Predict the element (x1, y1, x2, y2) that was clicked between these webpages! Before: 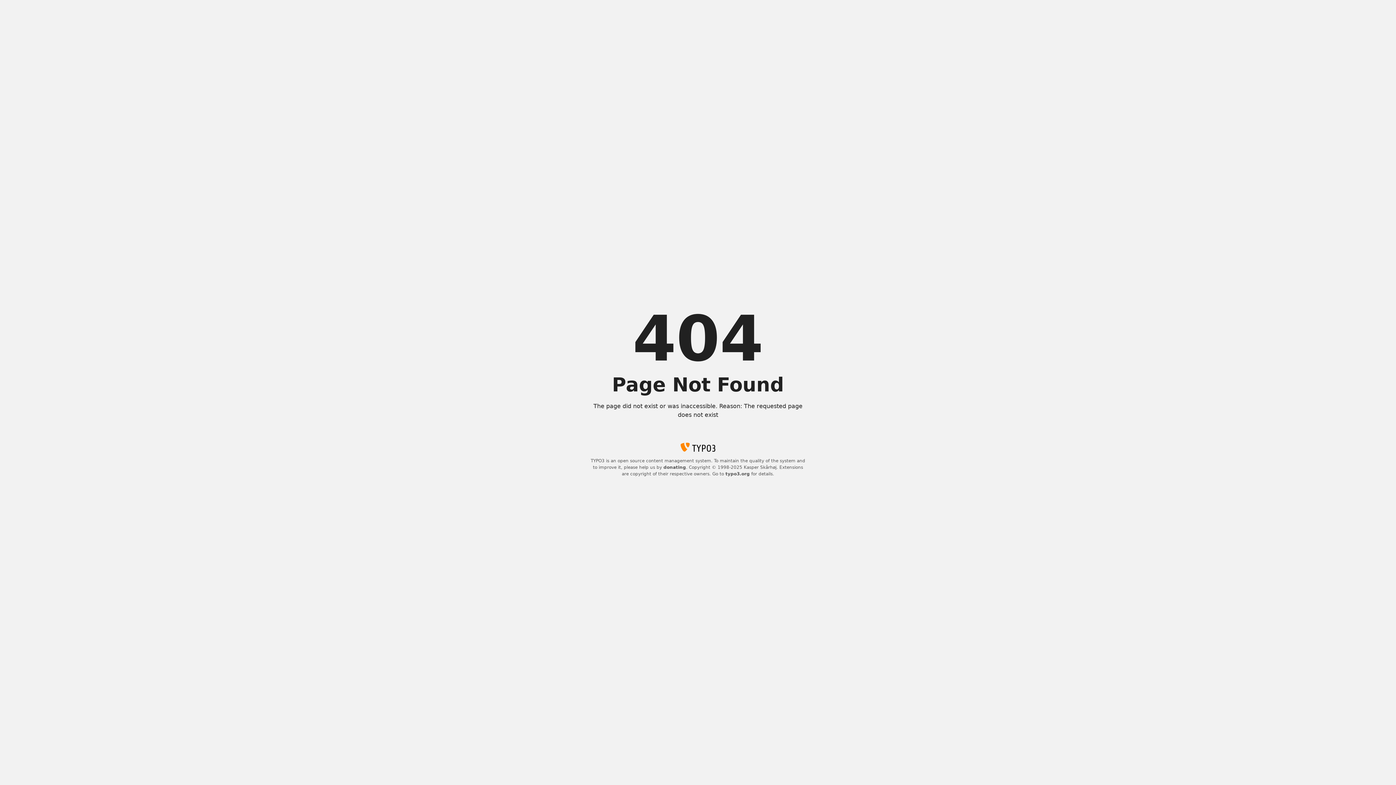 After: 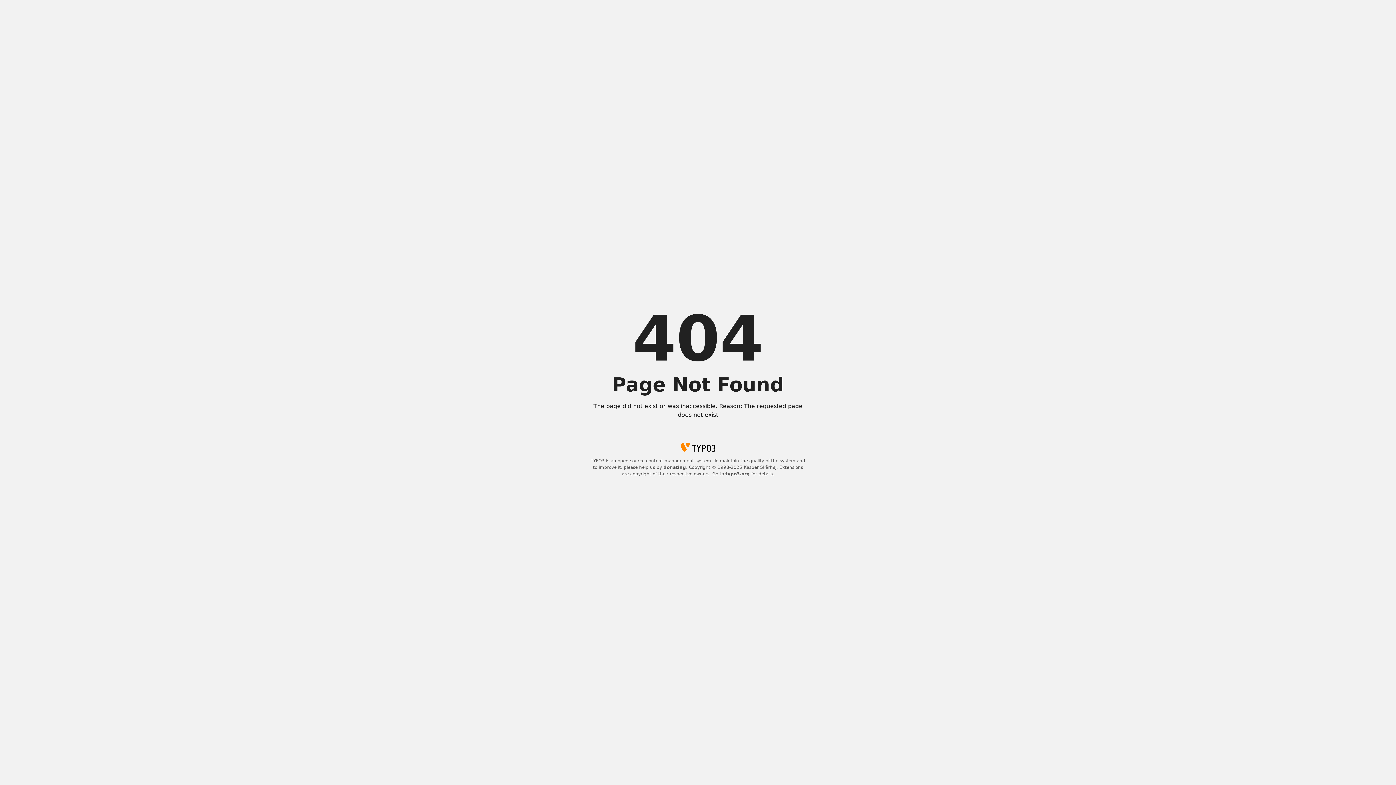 Action: label: typo3.org bbox: (725, 471, 750, 476)